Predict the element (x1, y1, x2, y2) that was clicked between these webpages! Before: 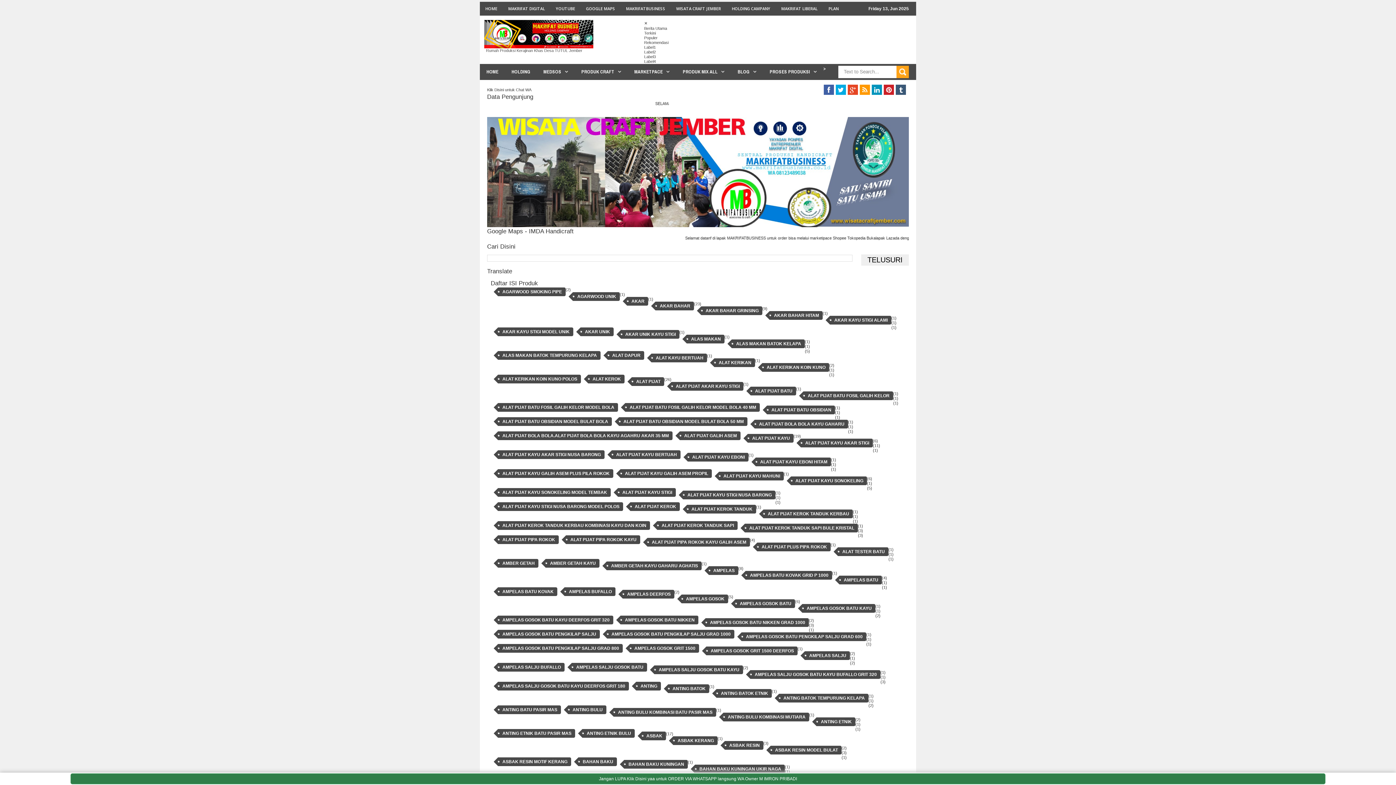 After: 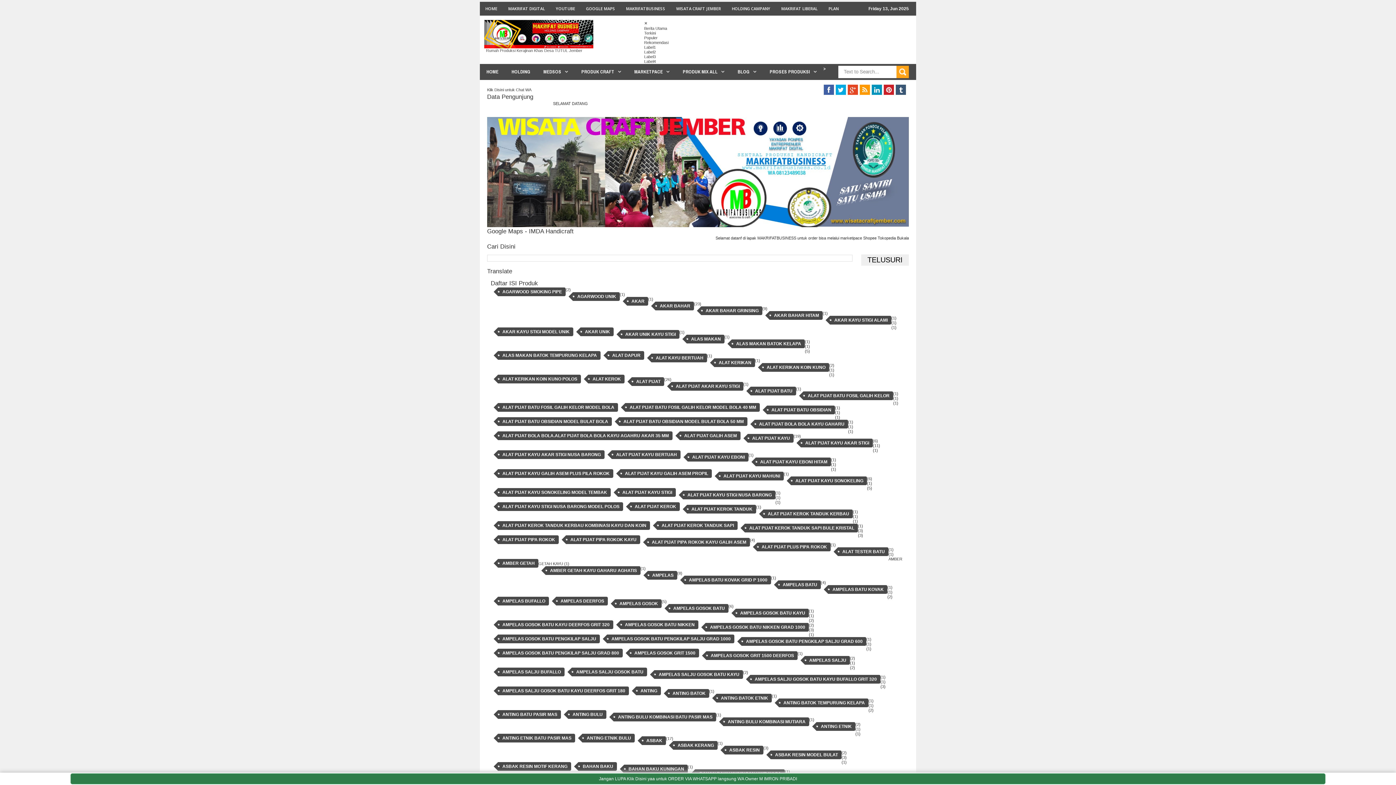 Action: bbox: (545, 559, 599, 567) label: AMBER GETAH KAYU